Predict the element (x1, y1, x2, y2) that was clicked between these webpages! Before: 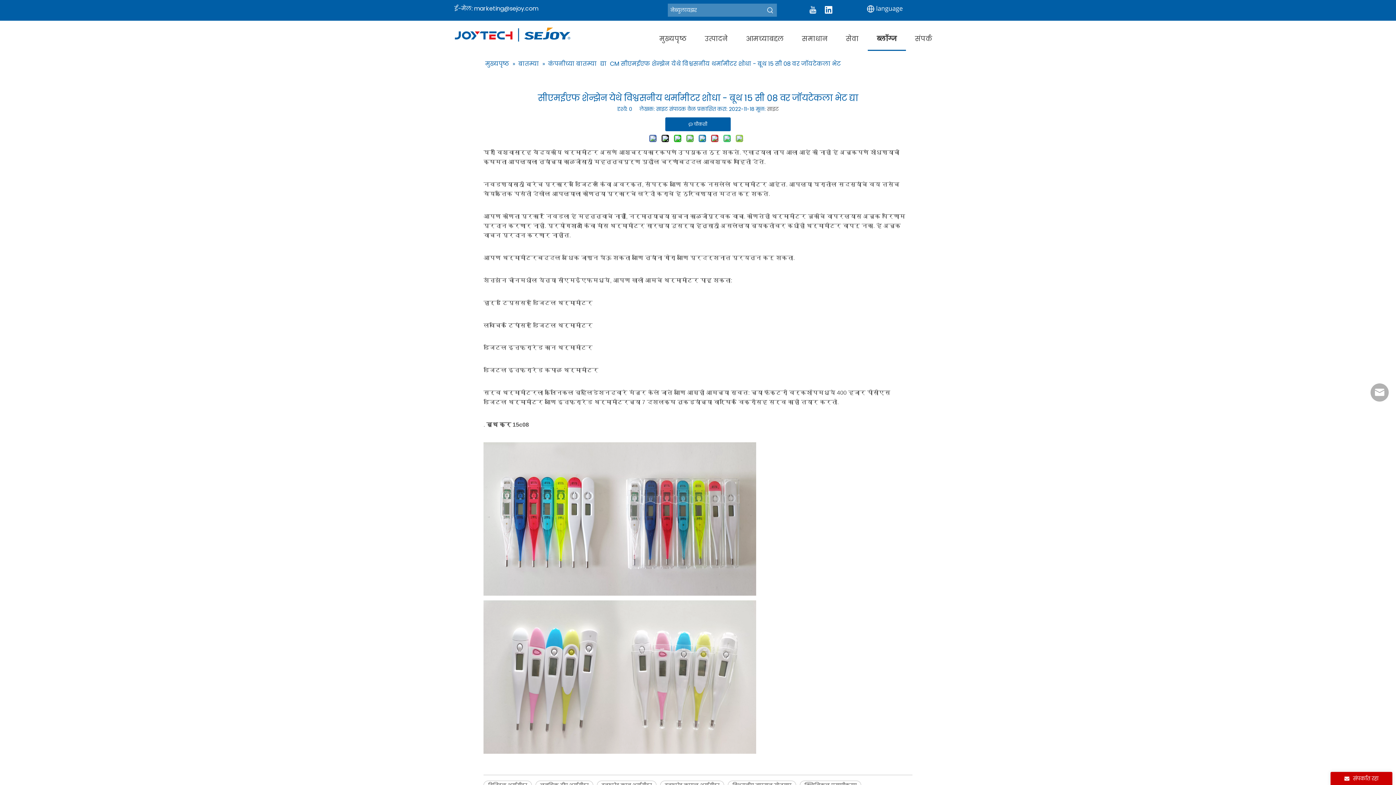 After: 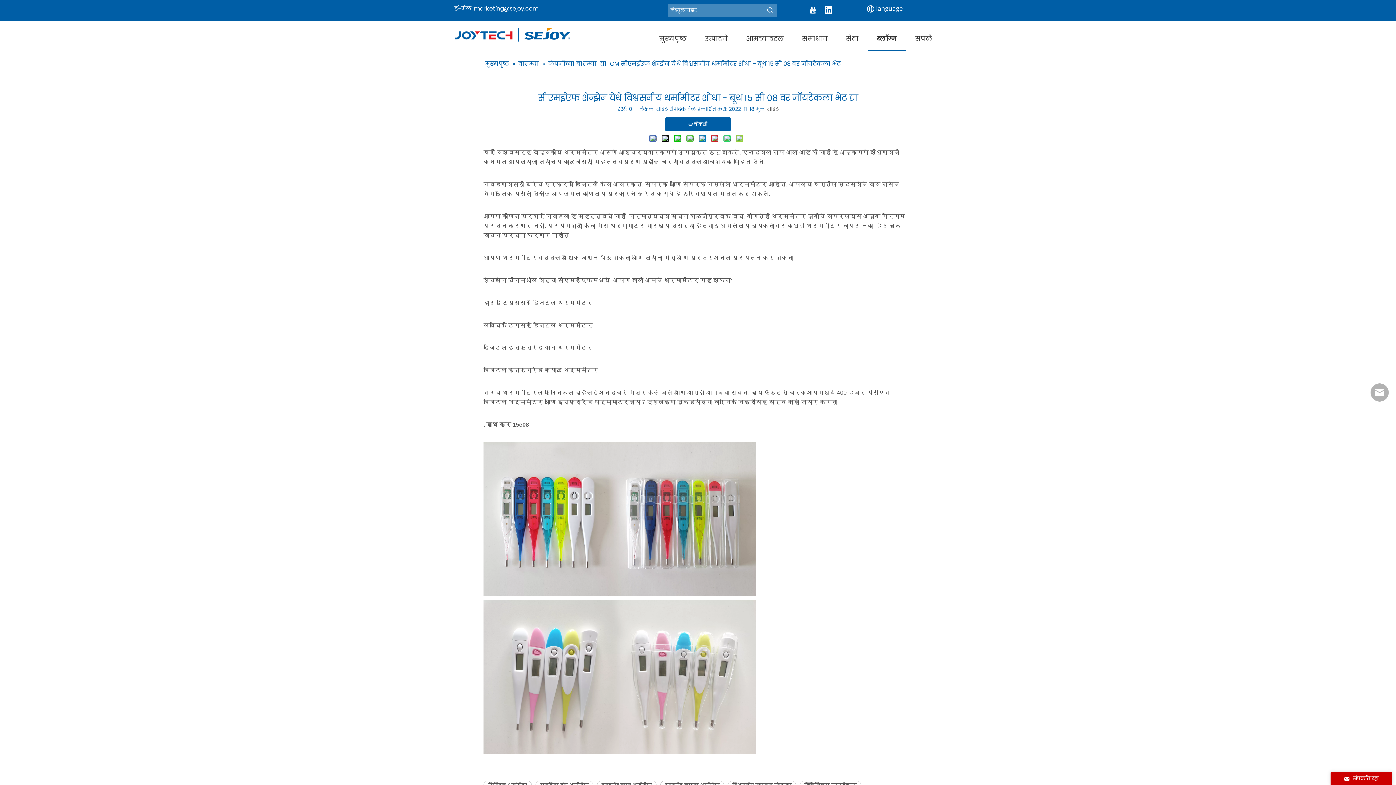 Action: label: marketing@sejoy.com bbox: (474, 4, 538, 12)